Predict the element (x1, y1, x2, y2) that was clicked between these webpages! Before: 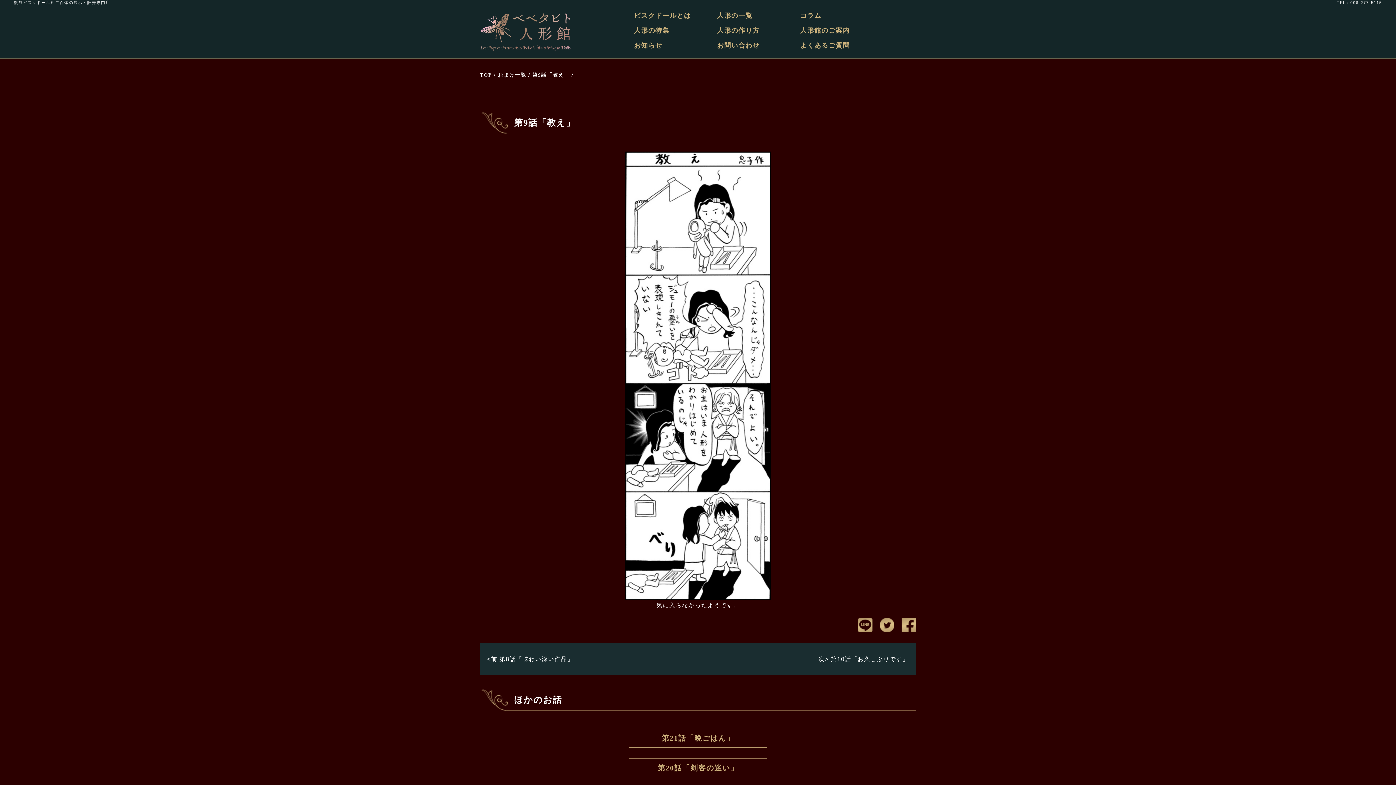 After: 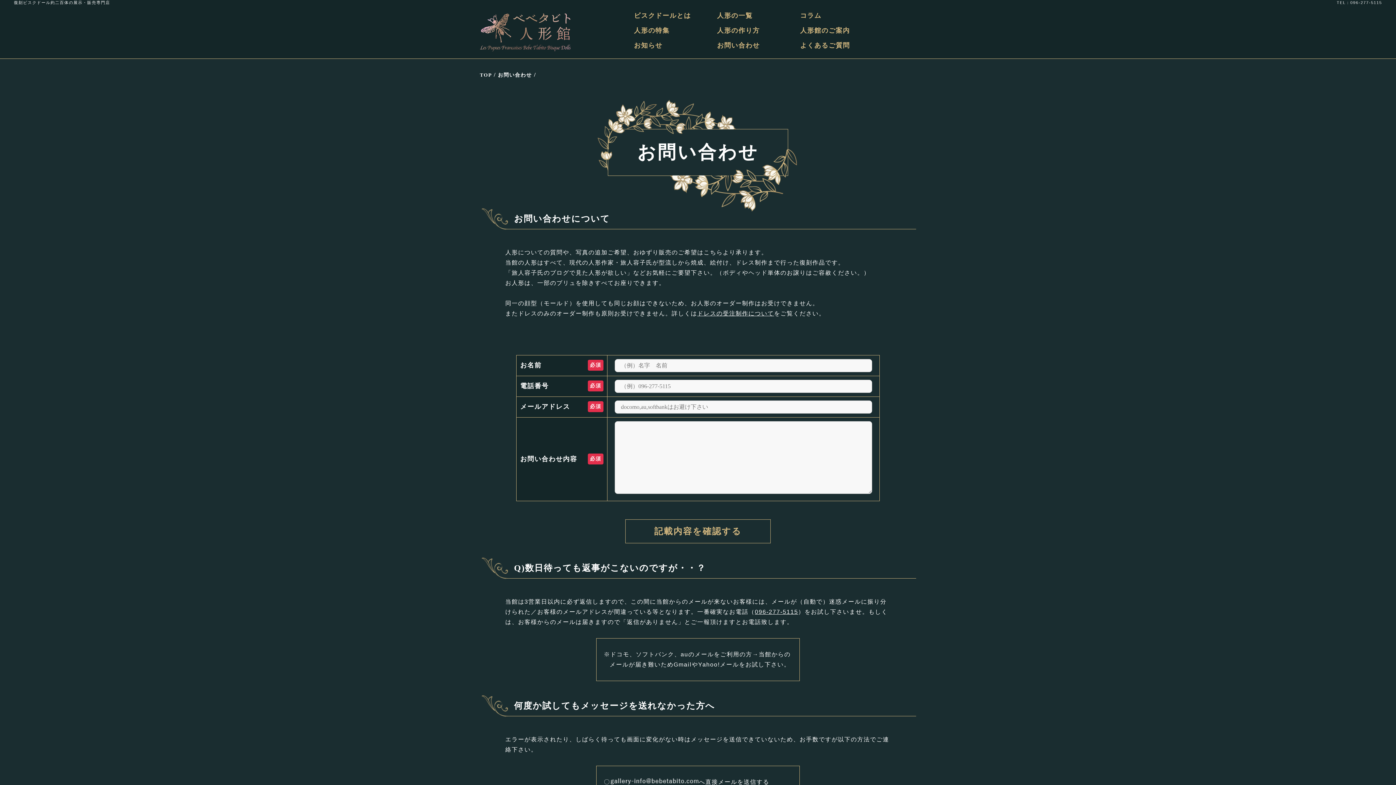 Action: label: お問い合わせ bbox: (717, 40, 760, 51)